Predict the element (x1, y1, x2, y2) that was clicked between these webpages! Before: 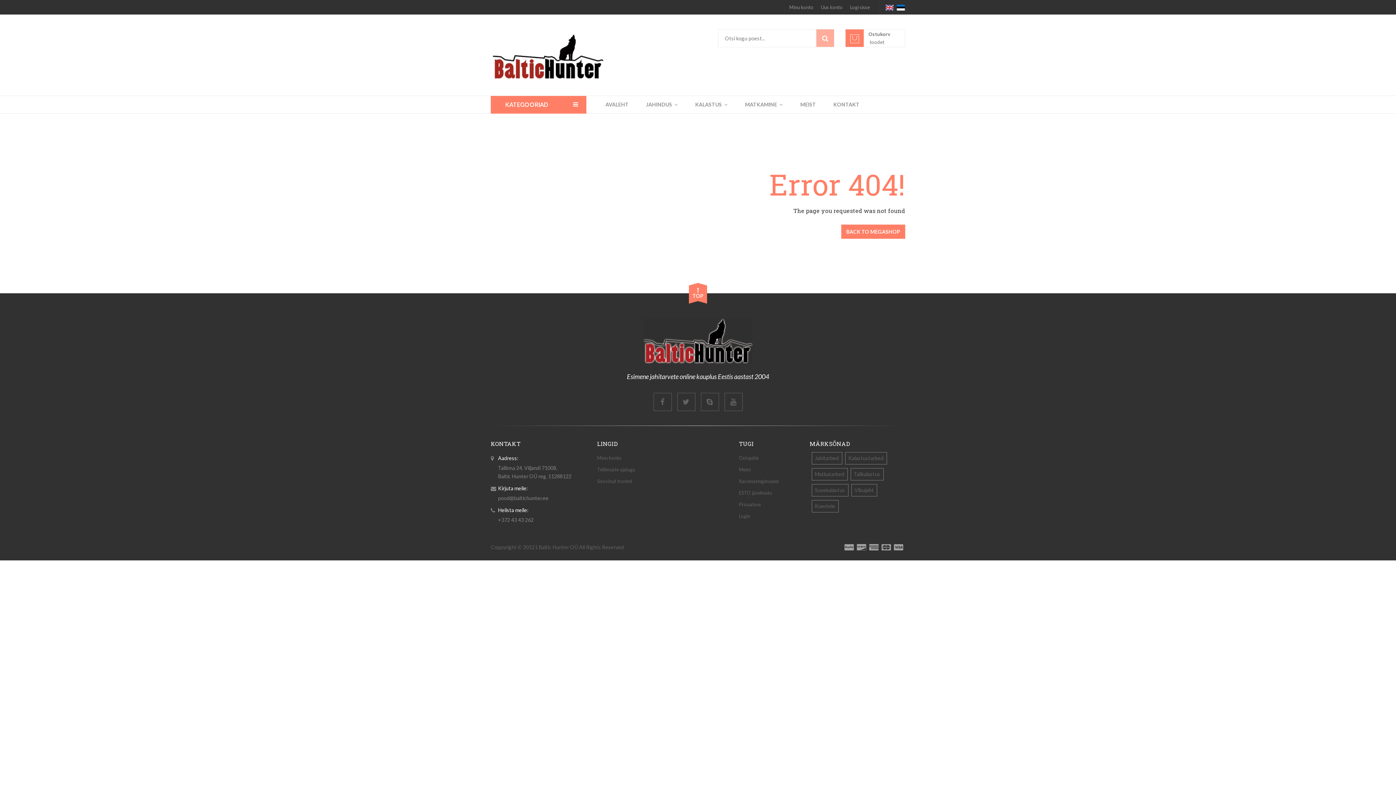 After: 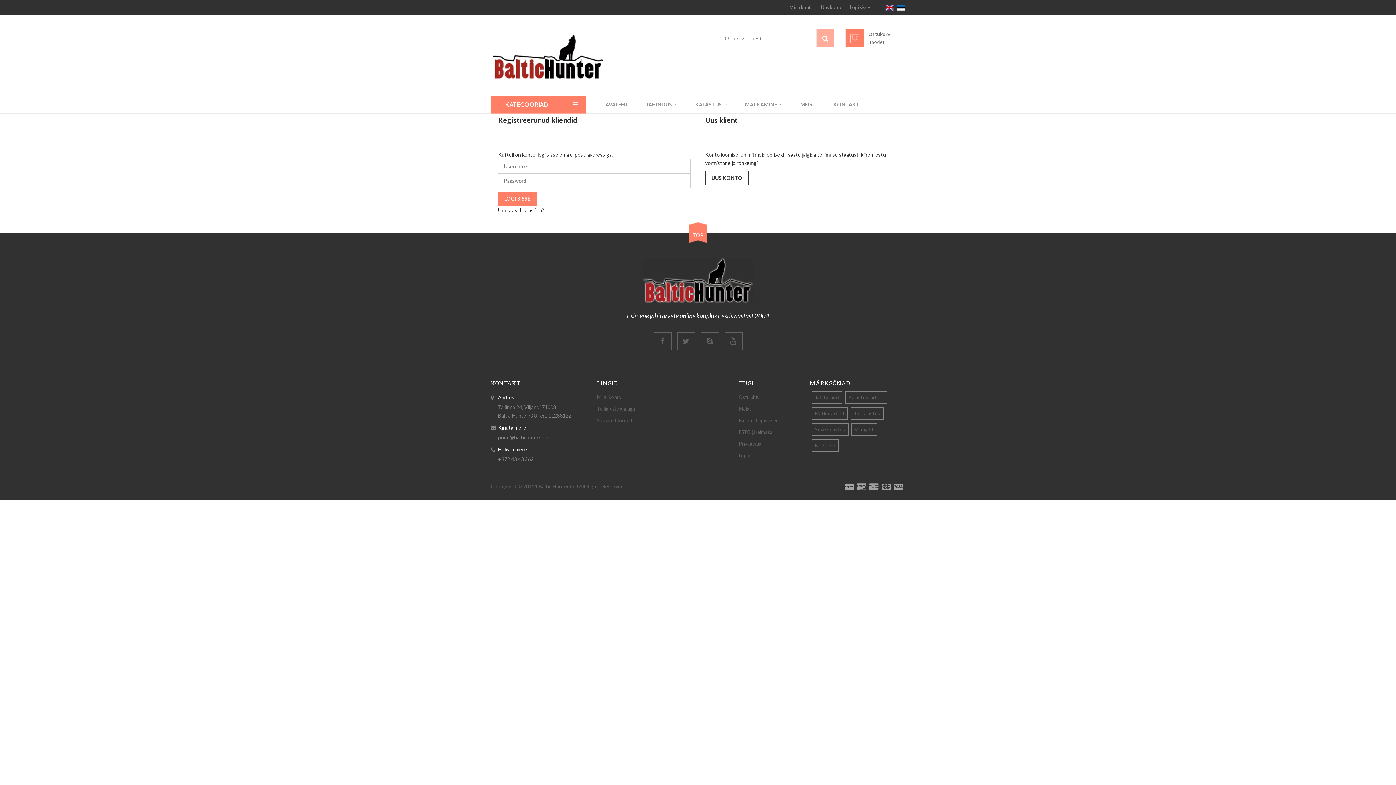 Action: bbox: (789, 4, 813, 10) label: Minu konto